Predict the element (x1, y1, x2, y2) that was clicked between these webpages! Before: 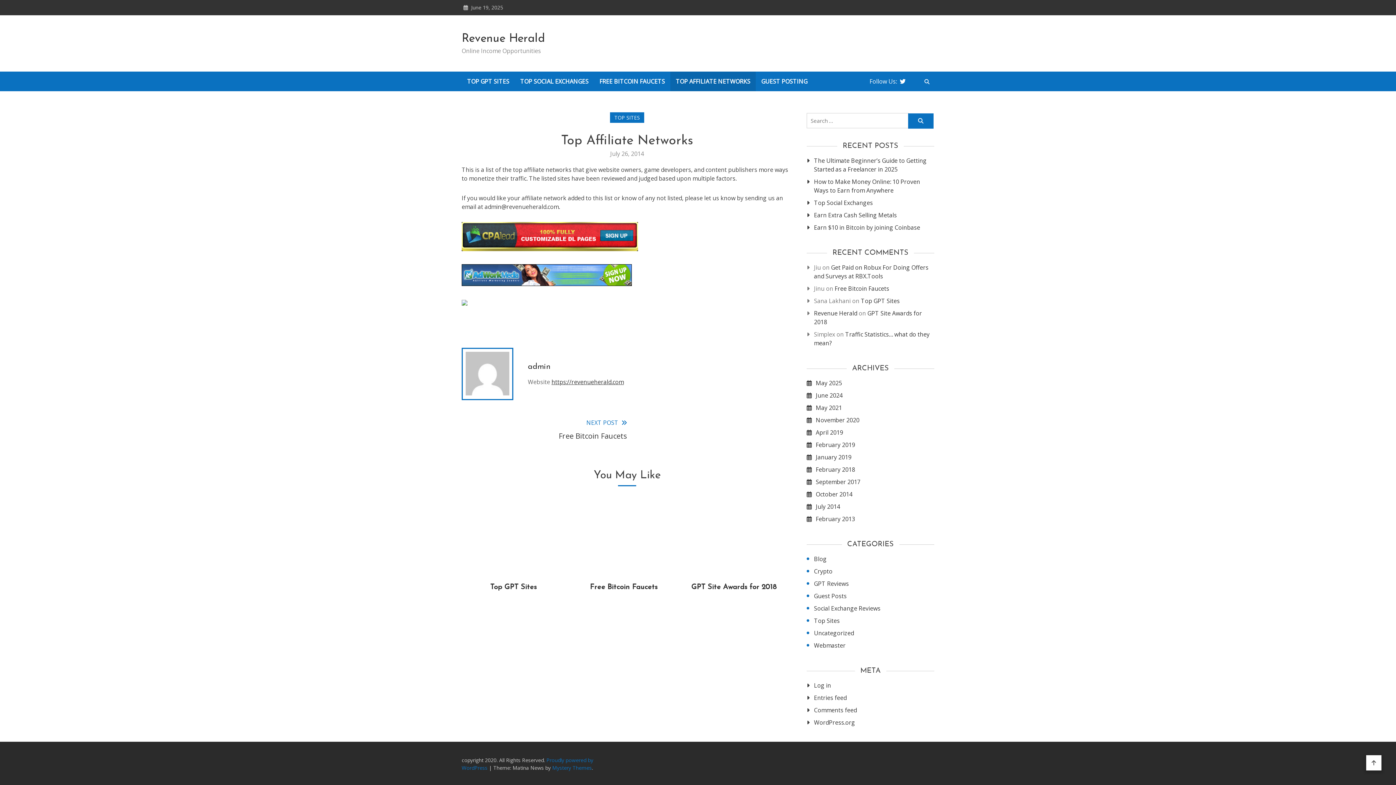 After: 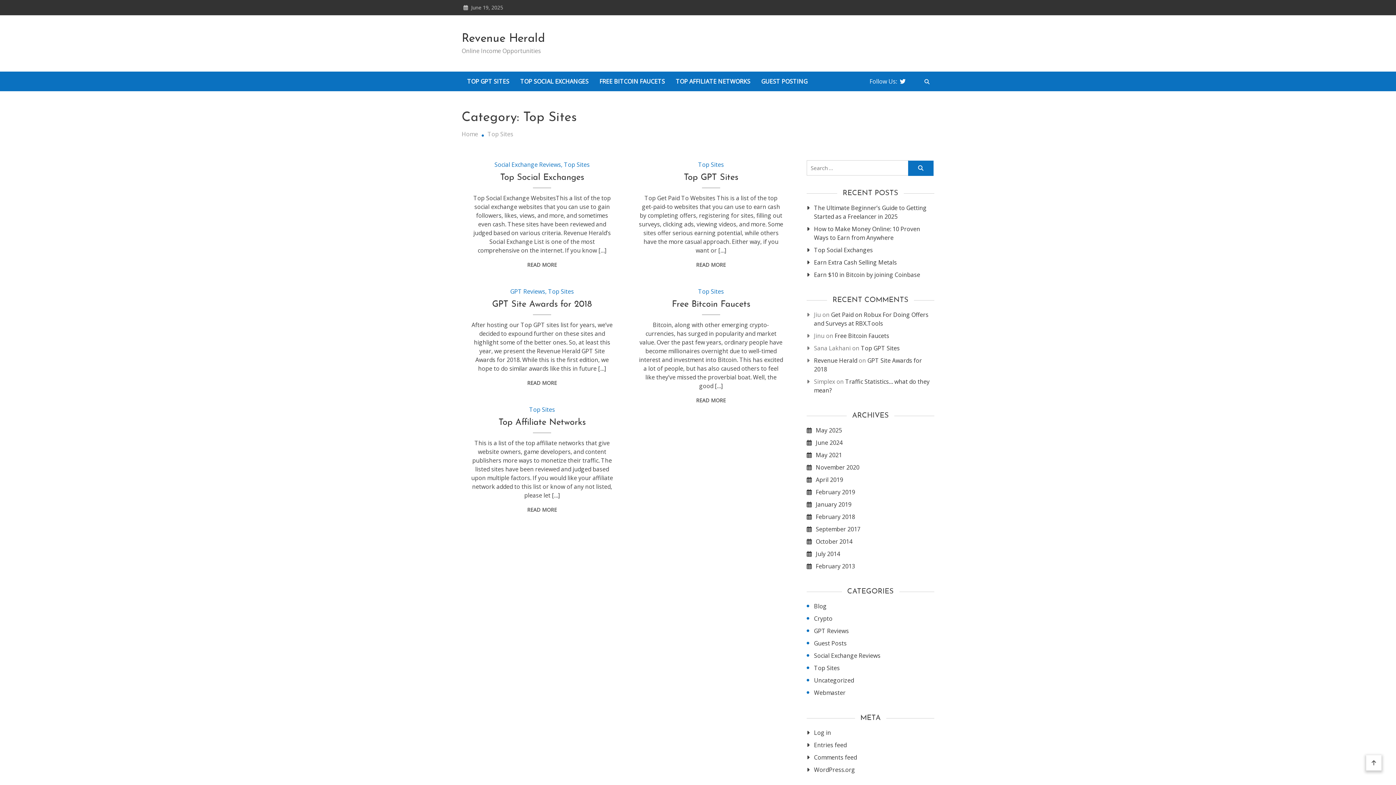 Action: label: Top Sites bbox: (814, 616, 934, 625)